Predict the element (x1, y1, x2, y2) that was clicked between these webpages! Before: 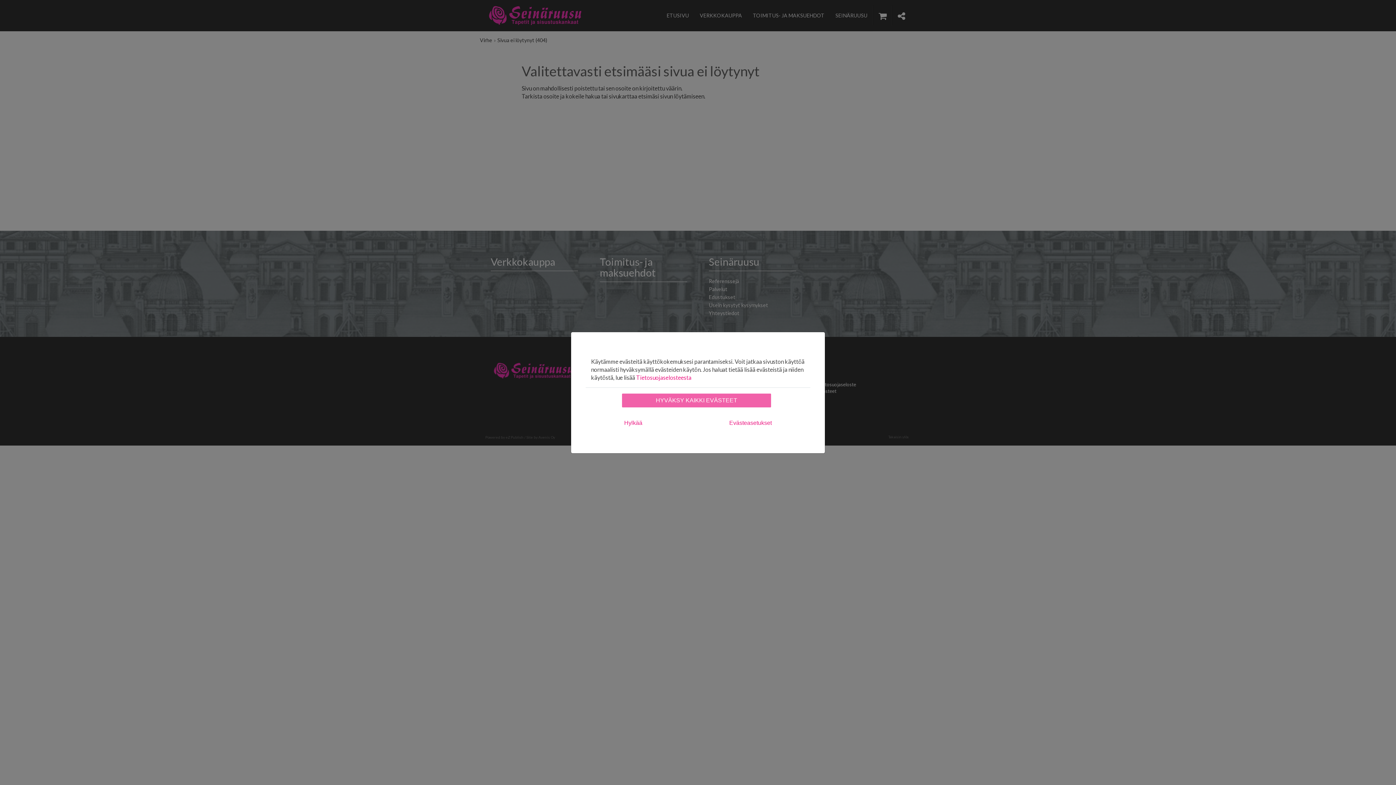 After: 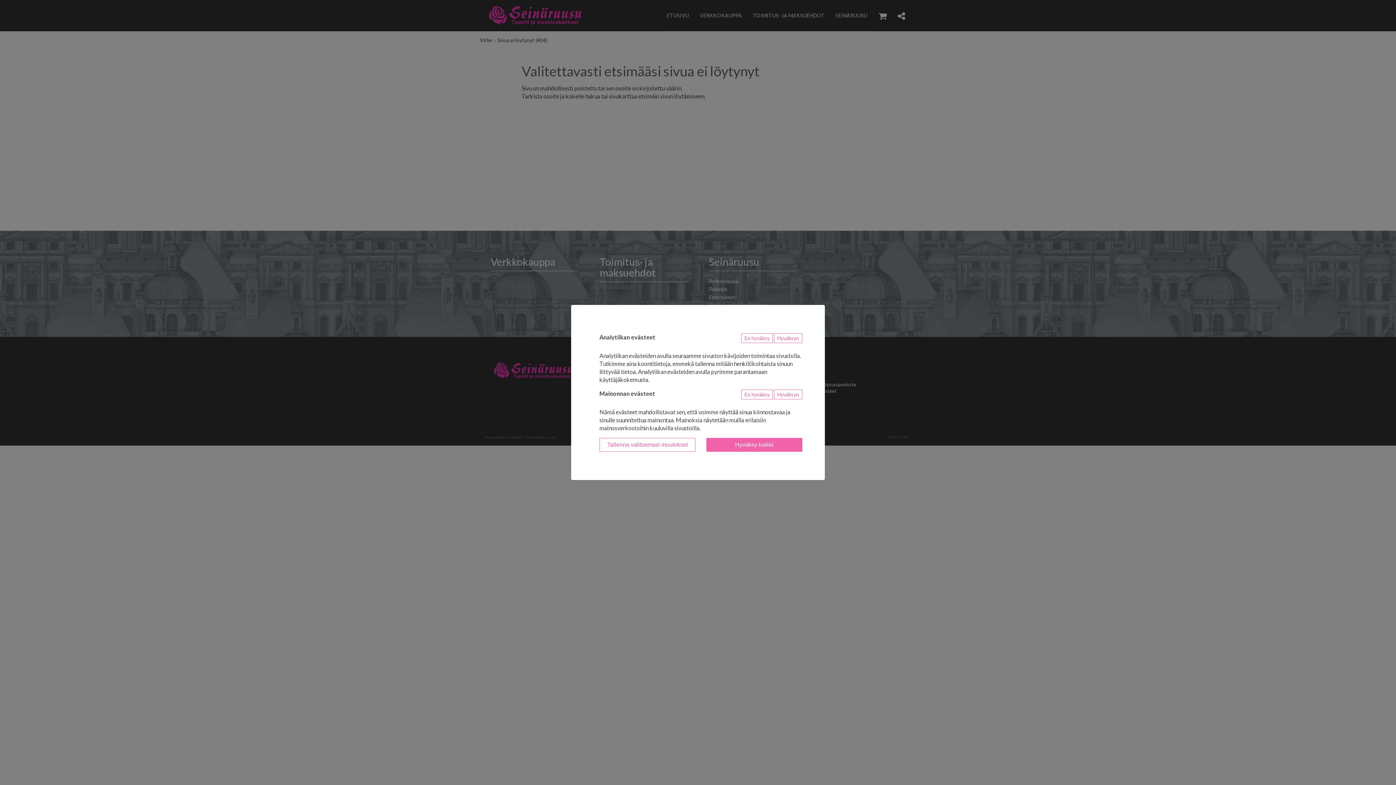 Action: label: Evästeasetukset bbox: (723, 416, 778, 430)